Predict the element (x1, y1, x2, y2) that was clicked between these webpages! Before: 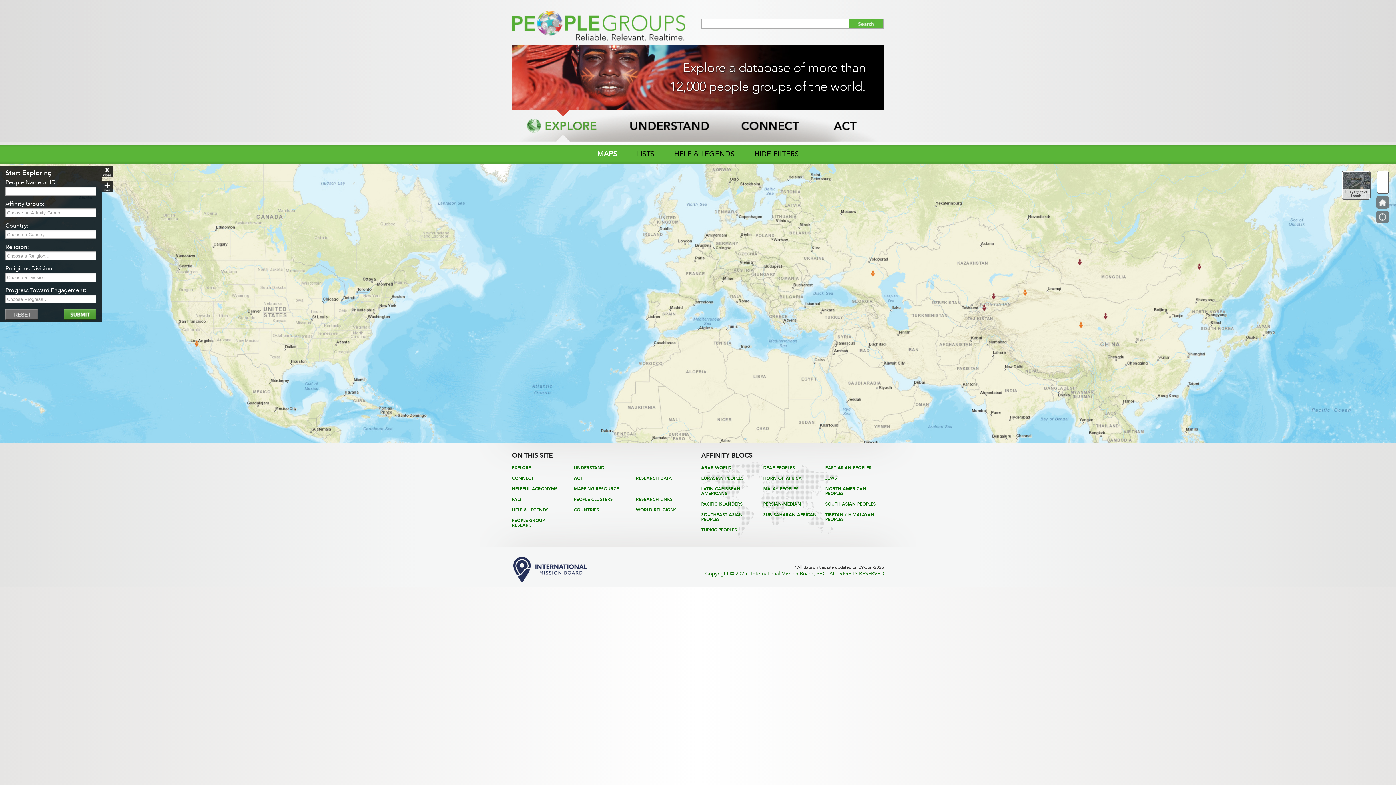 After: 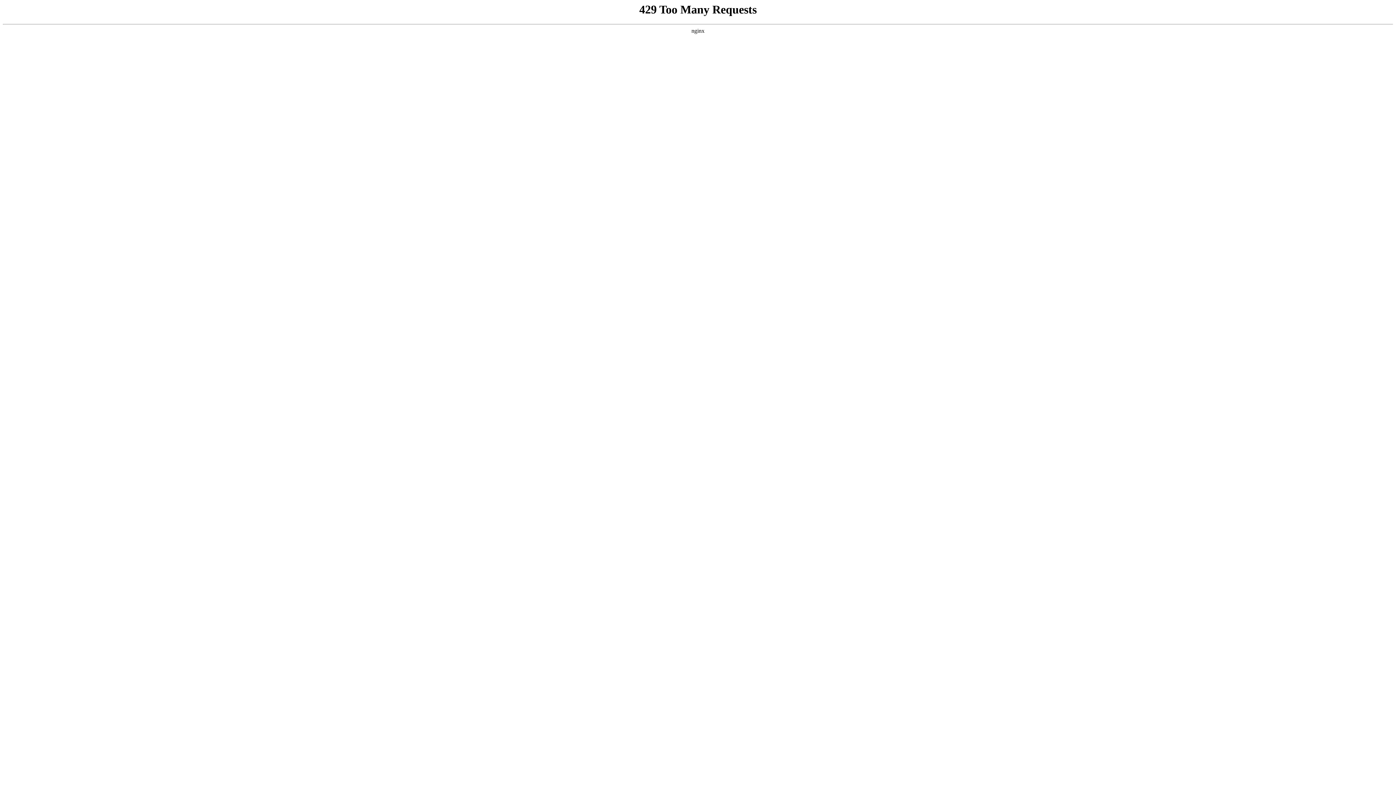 Action: bbox: (512, 577, 588, 584)